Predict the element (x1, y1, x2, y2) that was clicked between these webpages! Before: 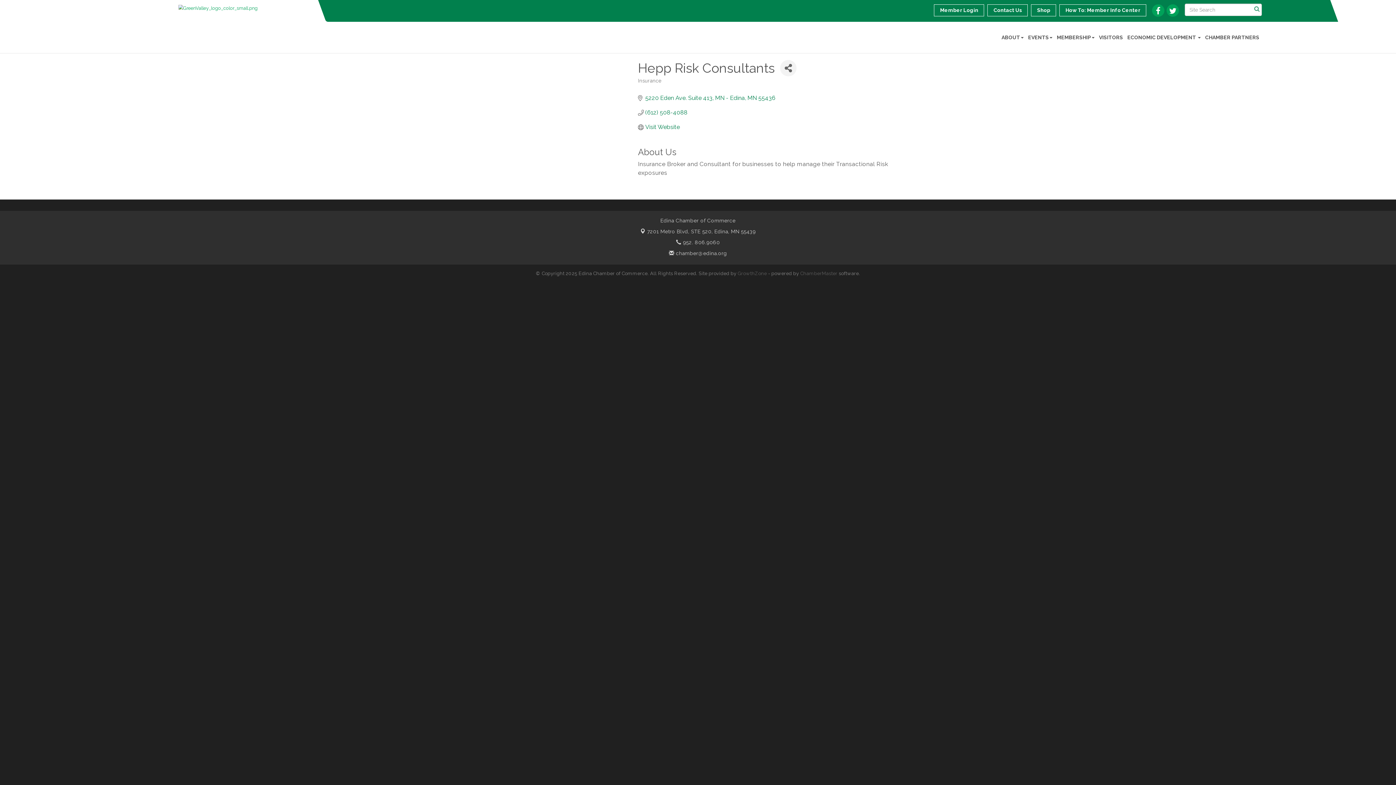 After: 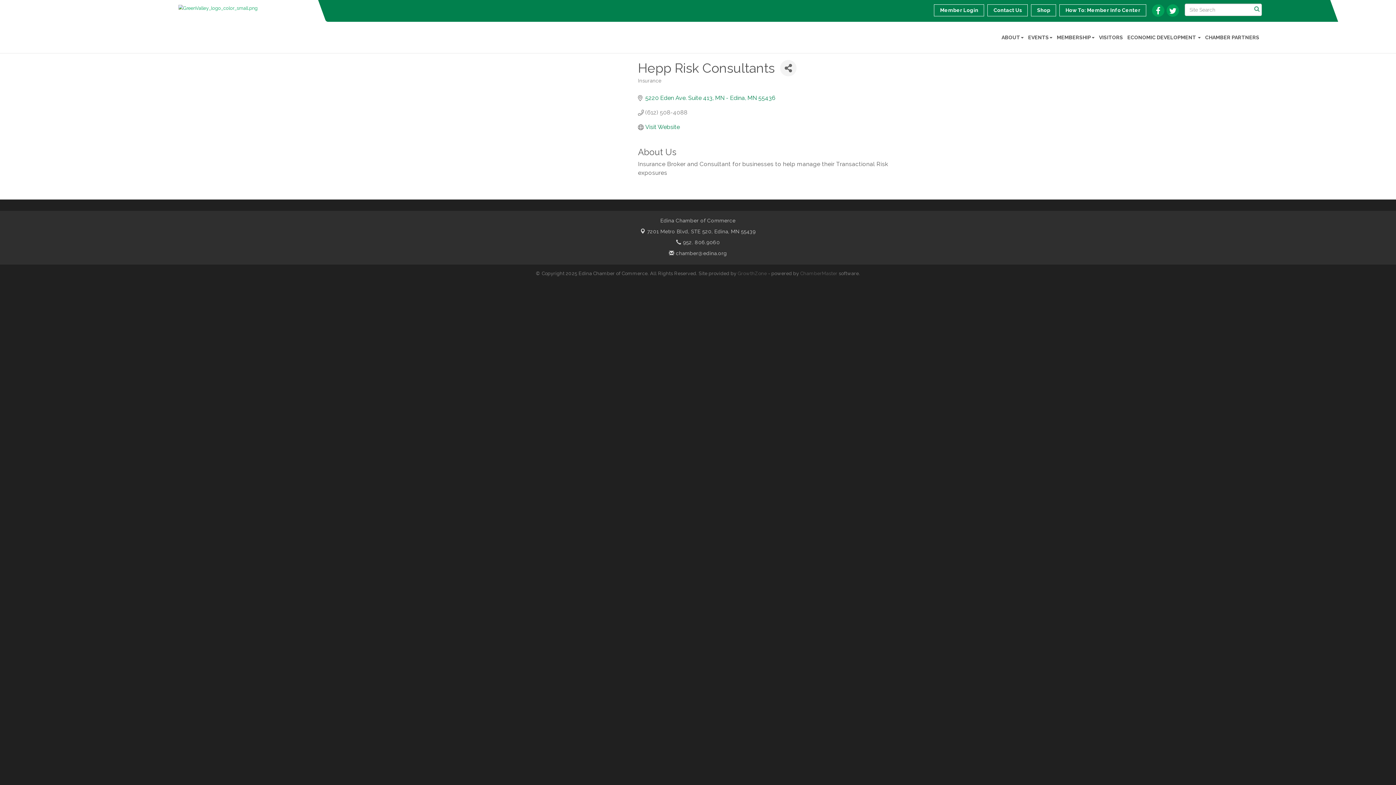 Action: bbox: (645, 109, 687, 116) label: (612) 508-4088